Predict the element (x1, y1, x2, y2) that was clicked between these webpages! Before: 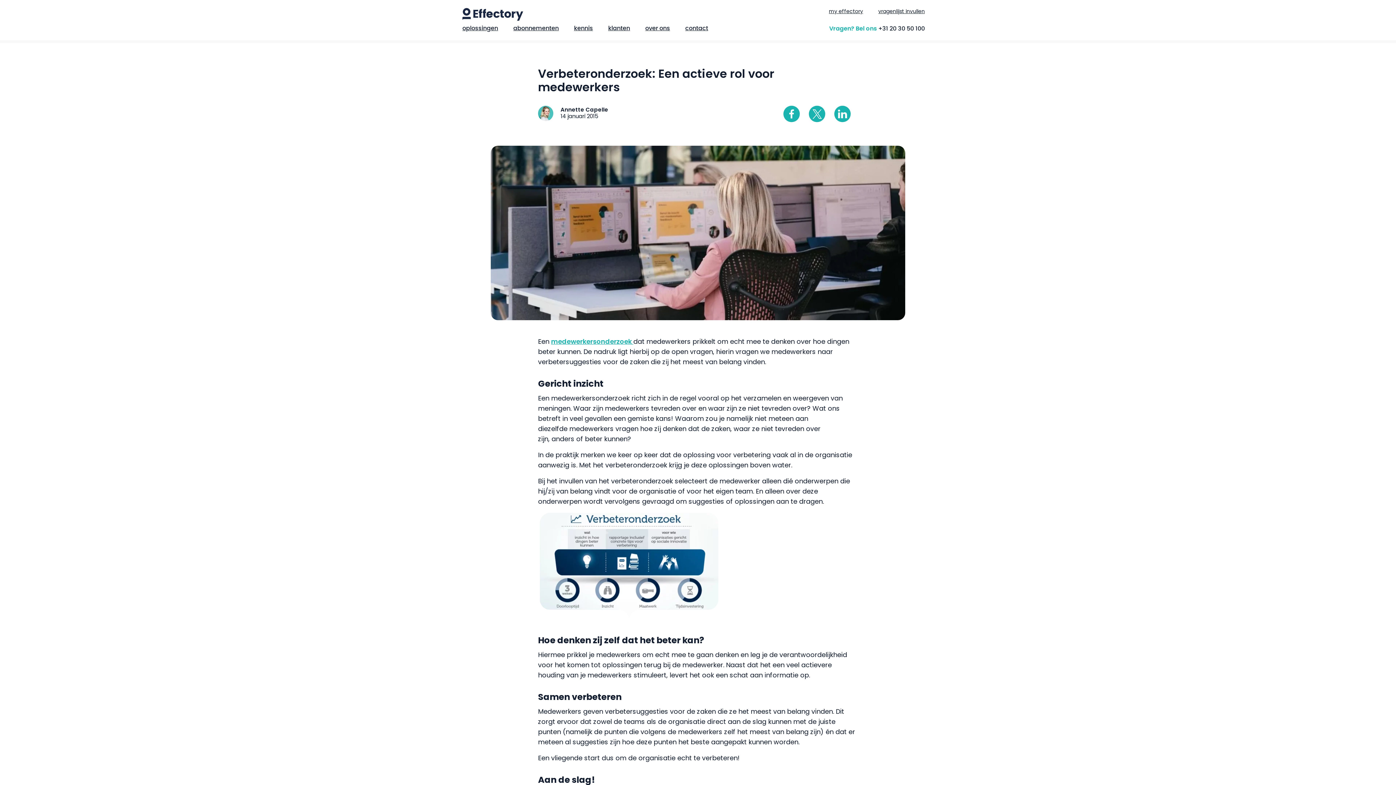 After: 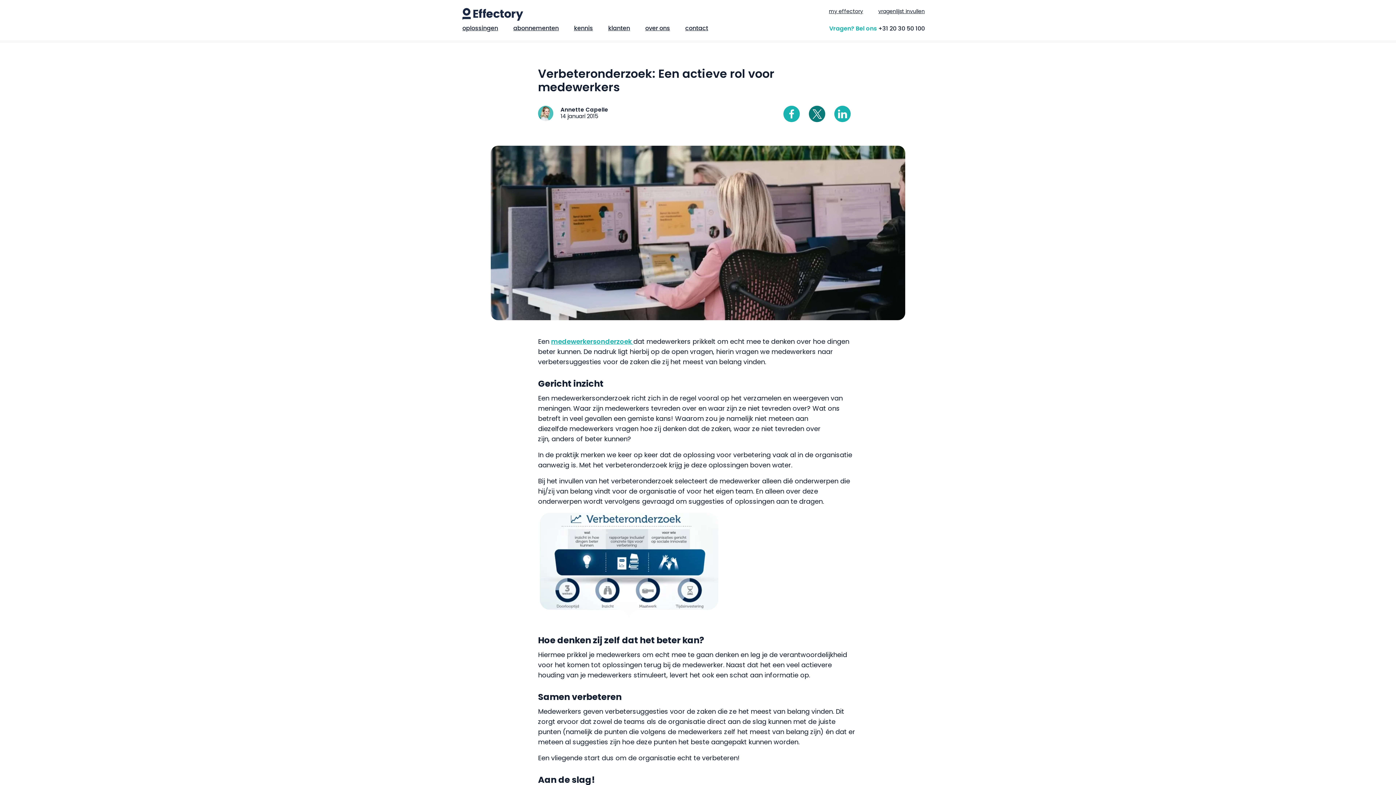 Action: label: X bbox: (809, 105, 825, 122)